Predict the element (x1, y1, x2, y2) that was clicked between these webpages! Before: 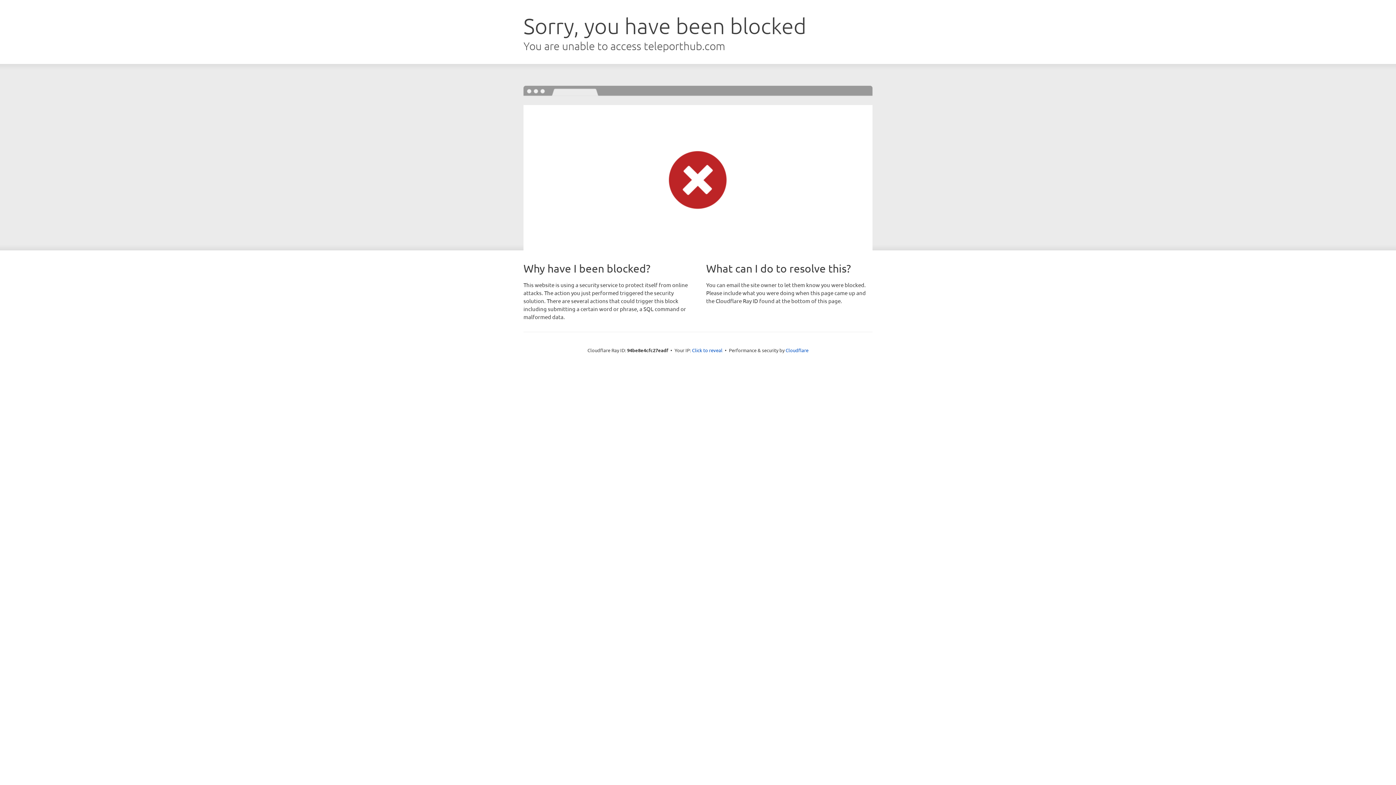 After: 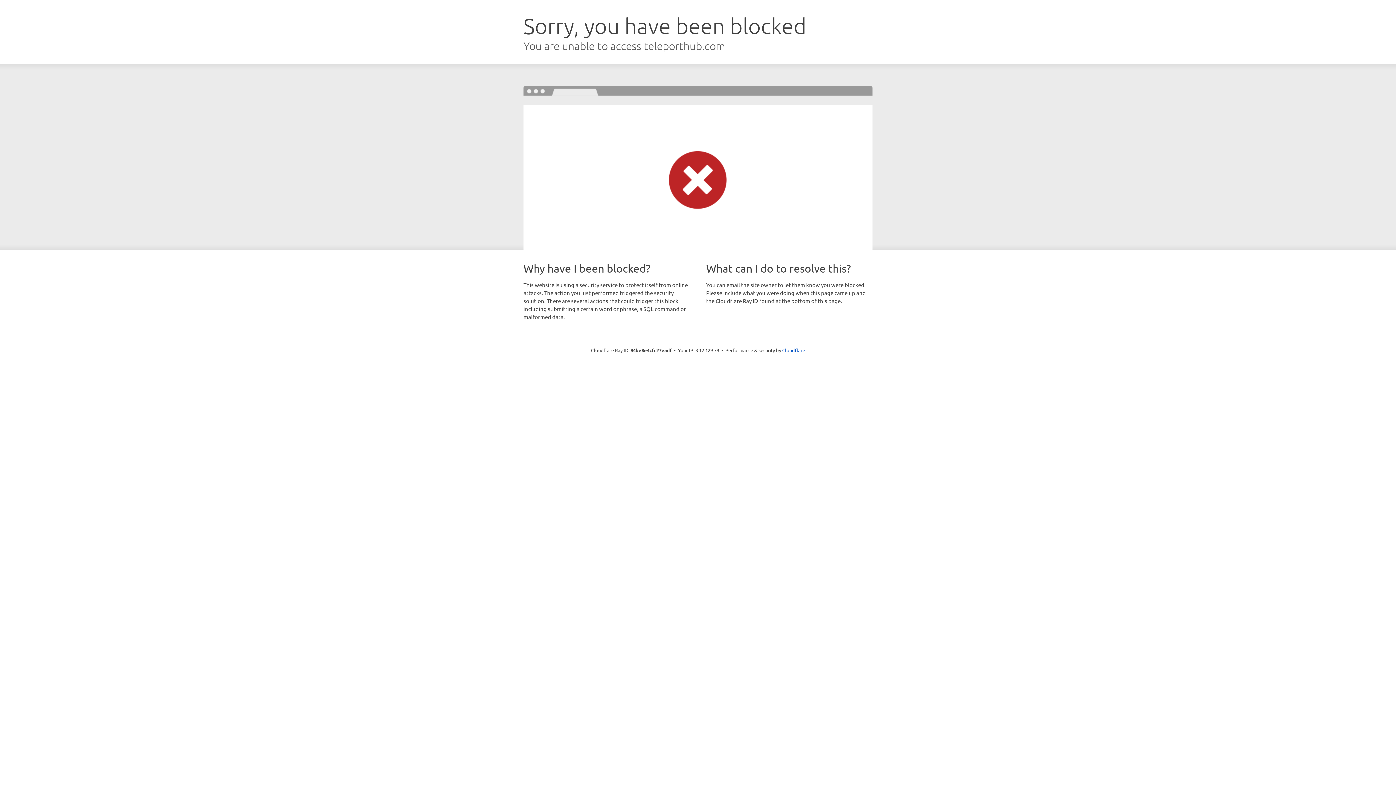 Action: bbox: (692, 346, 722, 353) label: Click to reveal